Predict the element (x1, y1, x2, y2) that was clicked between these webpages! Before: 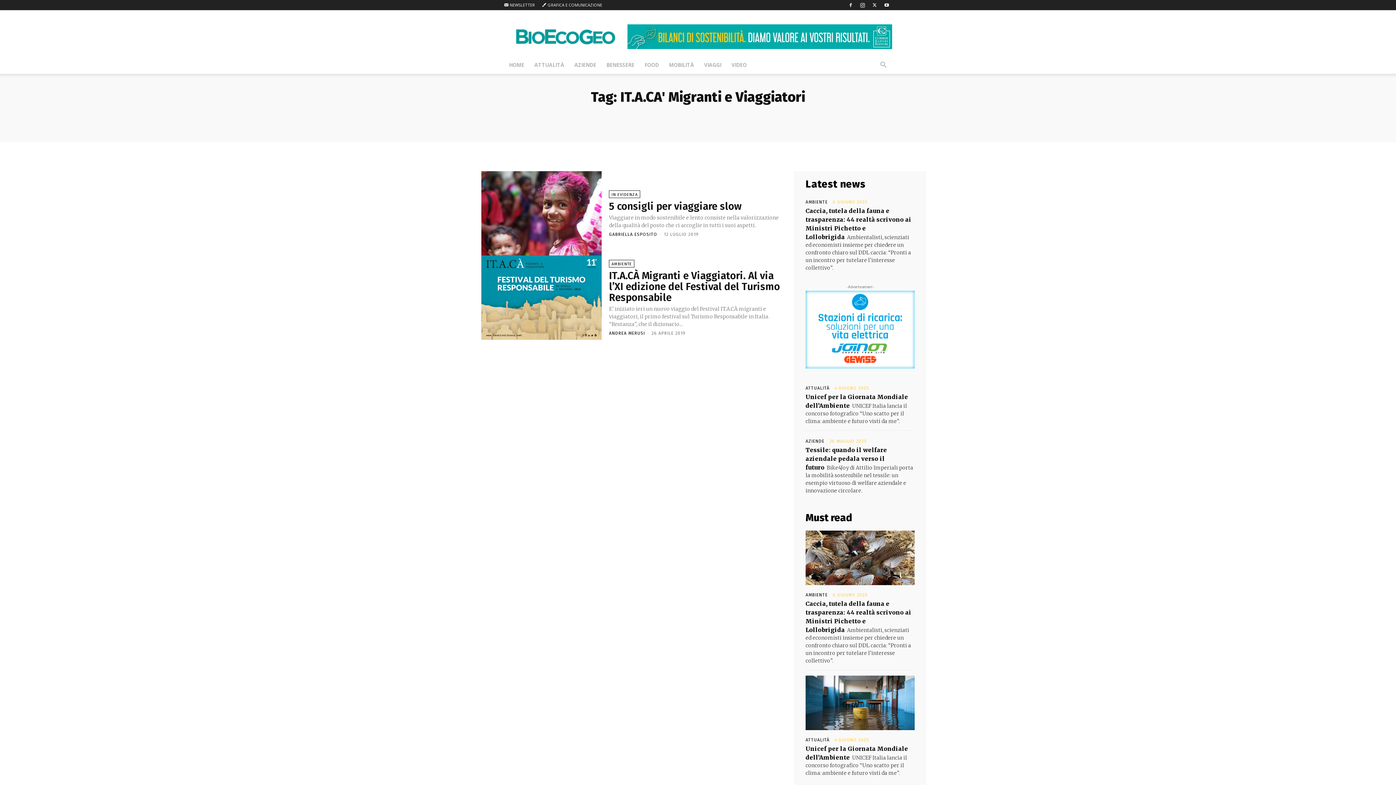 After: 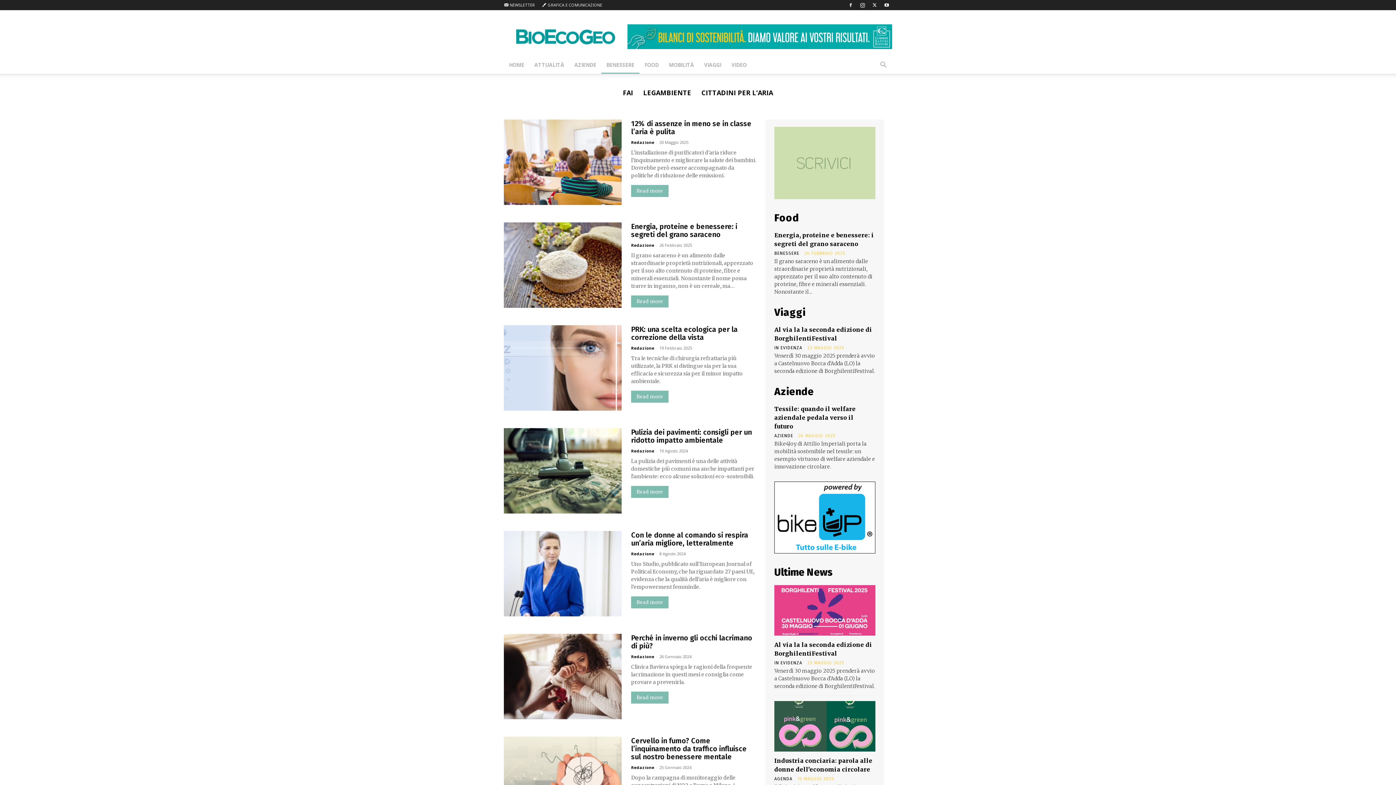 Action: bbox: (601, 56, 639, 73) label: BENESSERE